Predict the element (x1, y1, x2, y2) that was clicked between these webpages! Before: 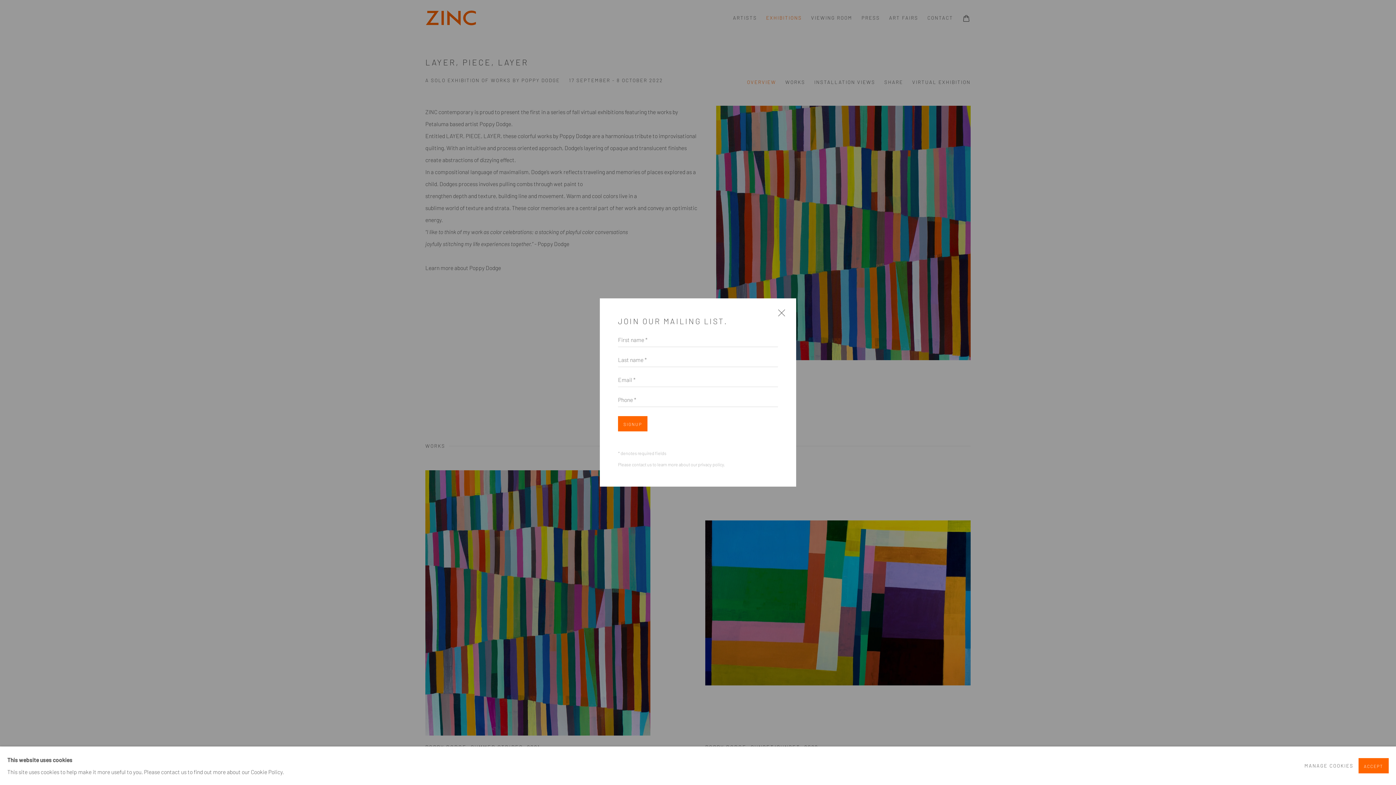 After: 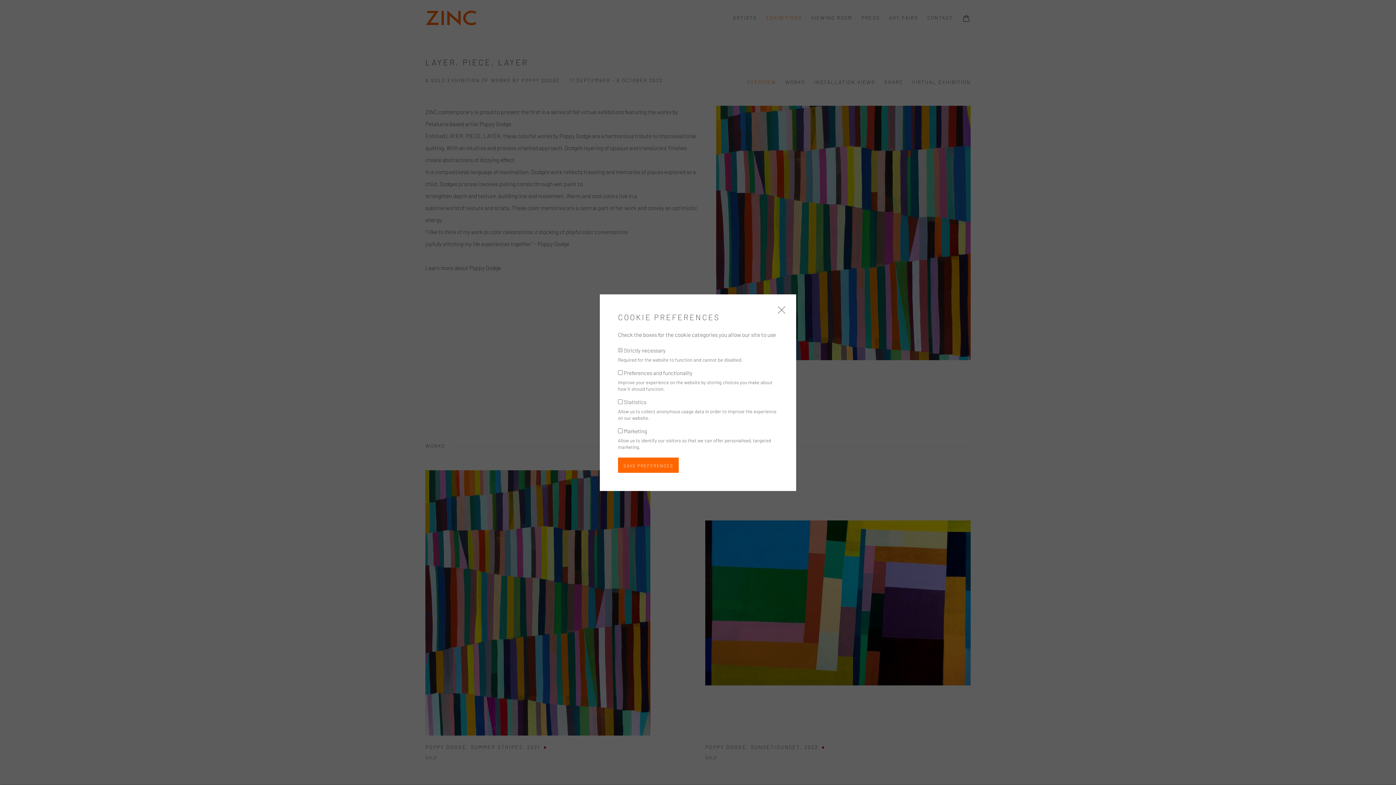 Action: label: MANAGE COOKIES bbox: (1304, 760, 1353, 772)